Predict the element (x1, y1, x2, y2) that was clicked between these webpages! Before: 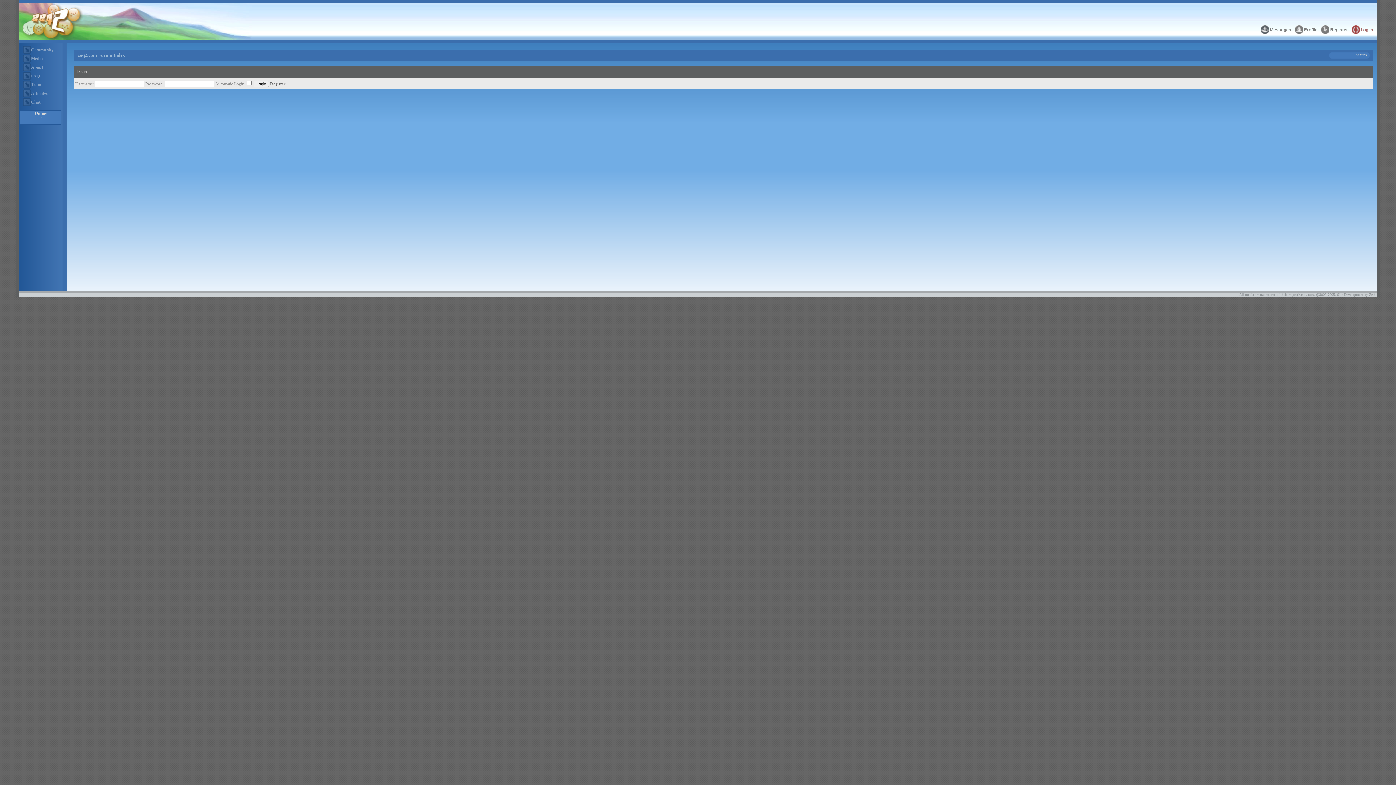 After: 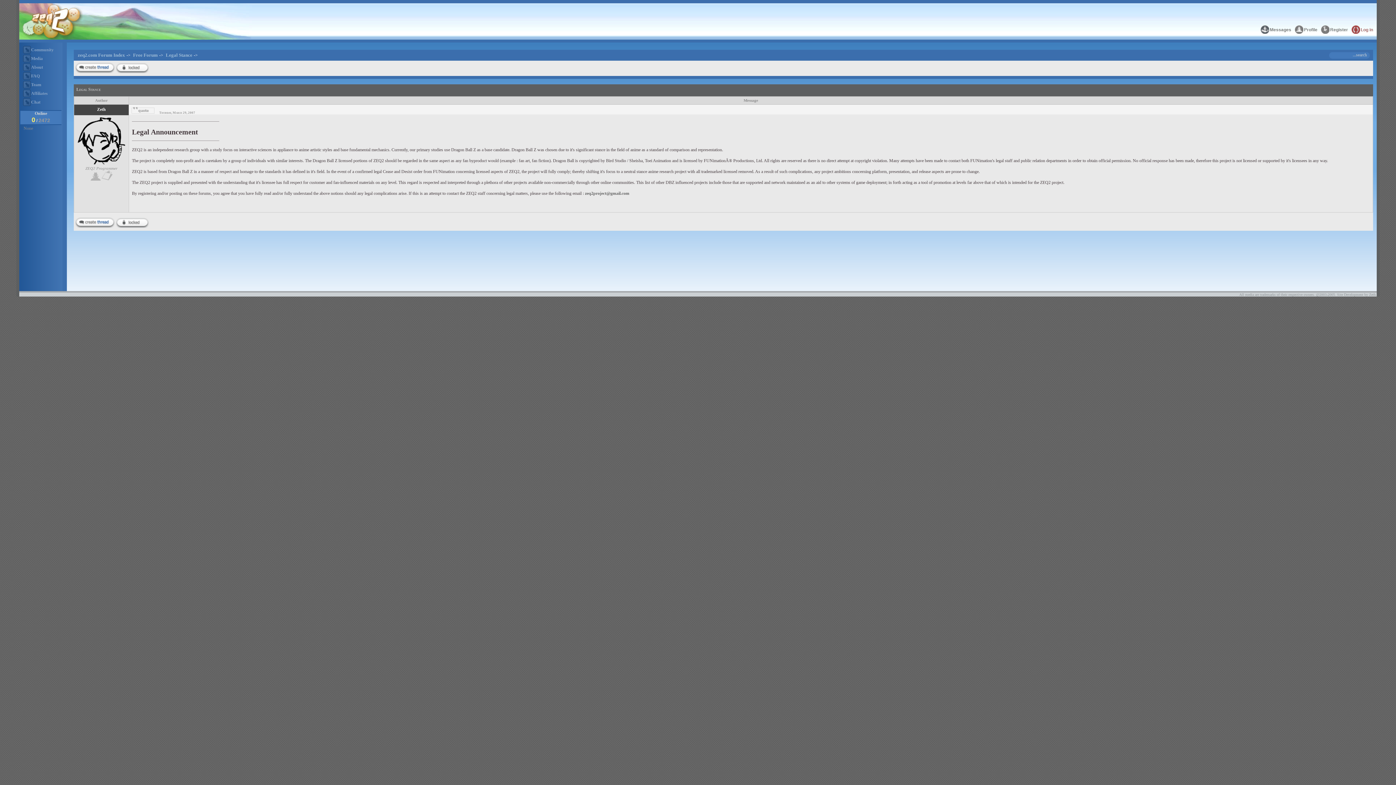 Action: label: Register bbox: (1321, 25, 1352, 34)